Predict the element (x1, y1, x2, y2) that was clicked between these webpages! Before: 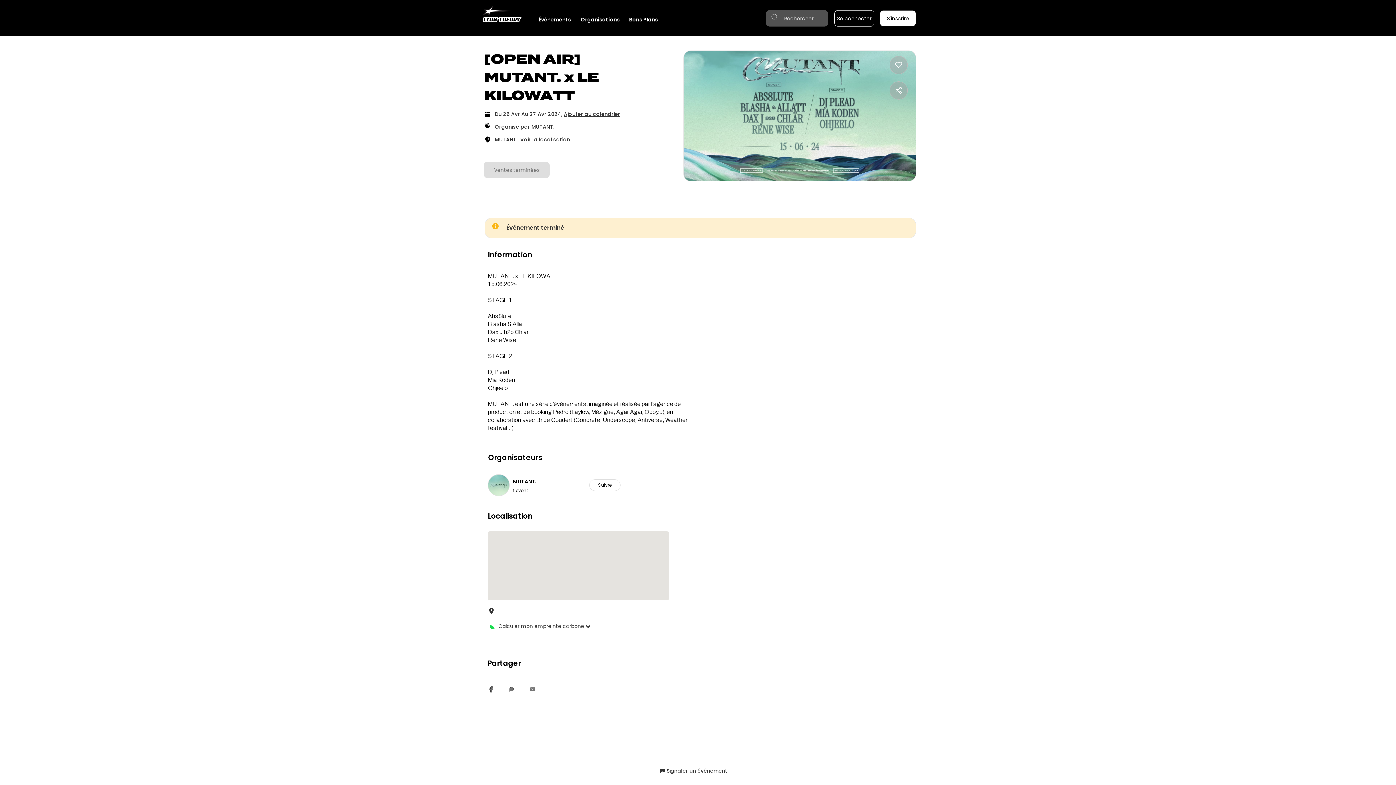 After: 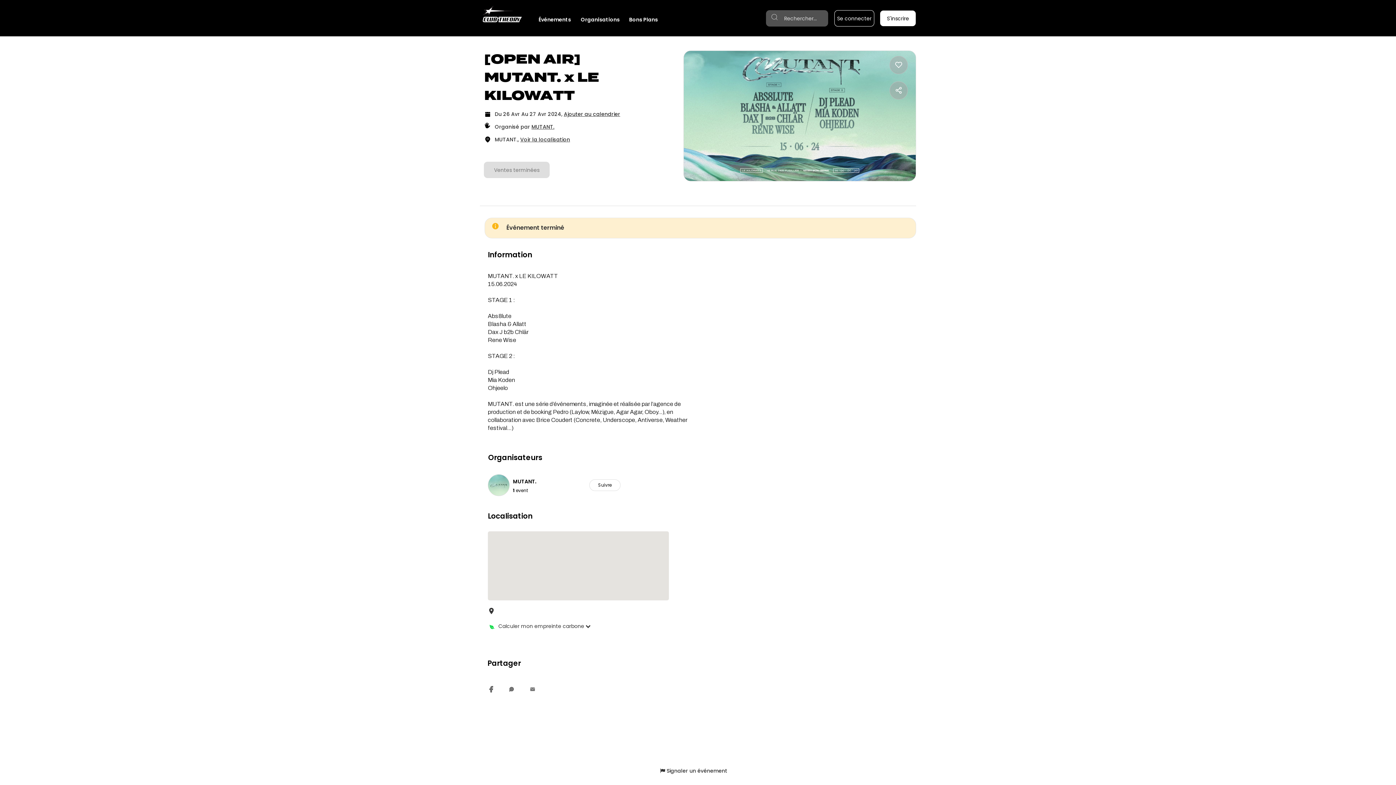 Action: bbox: (484, 120, 490, 131)